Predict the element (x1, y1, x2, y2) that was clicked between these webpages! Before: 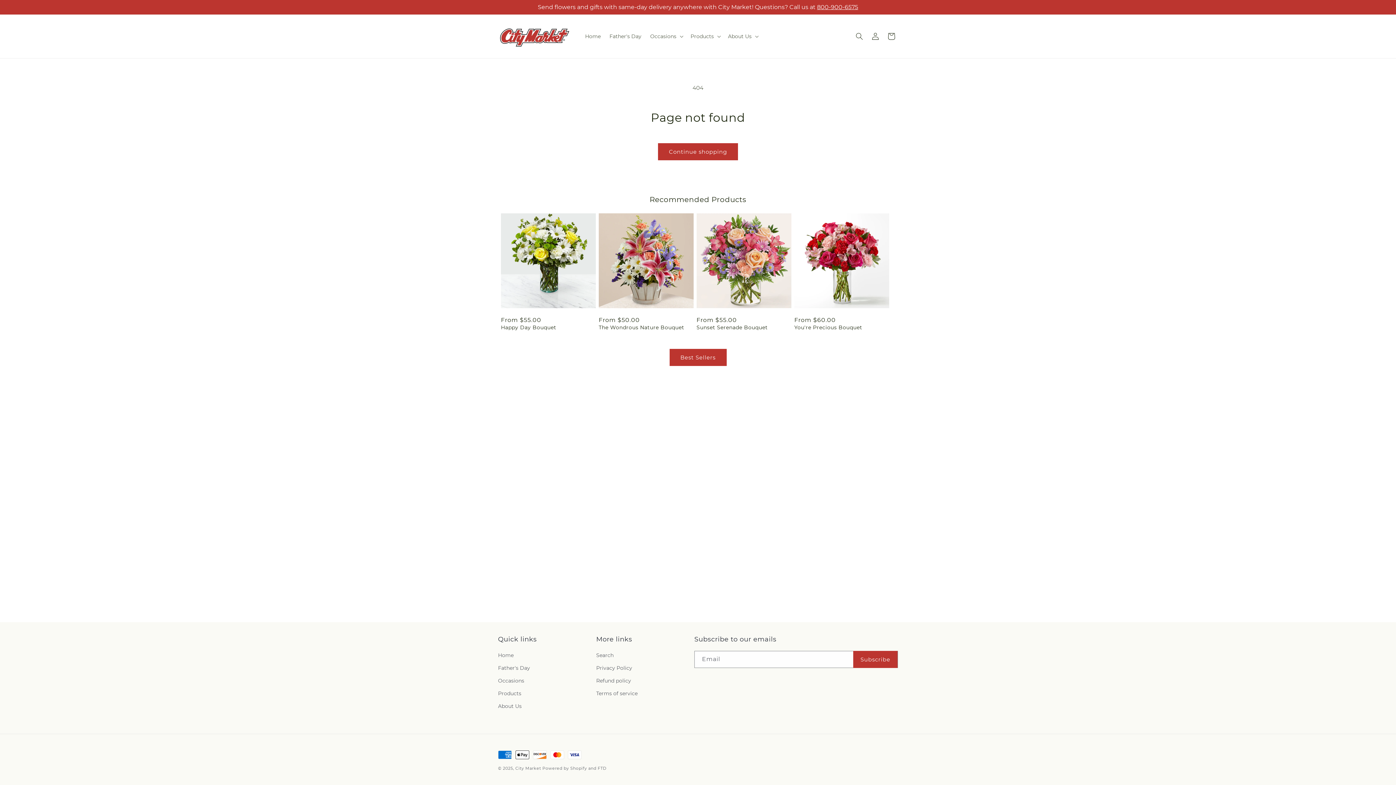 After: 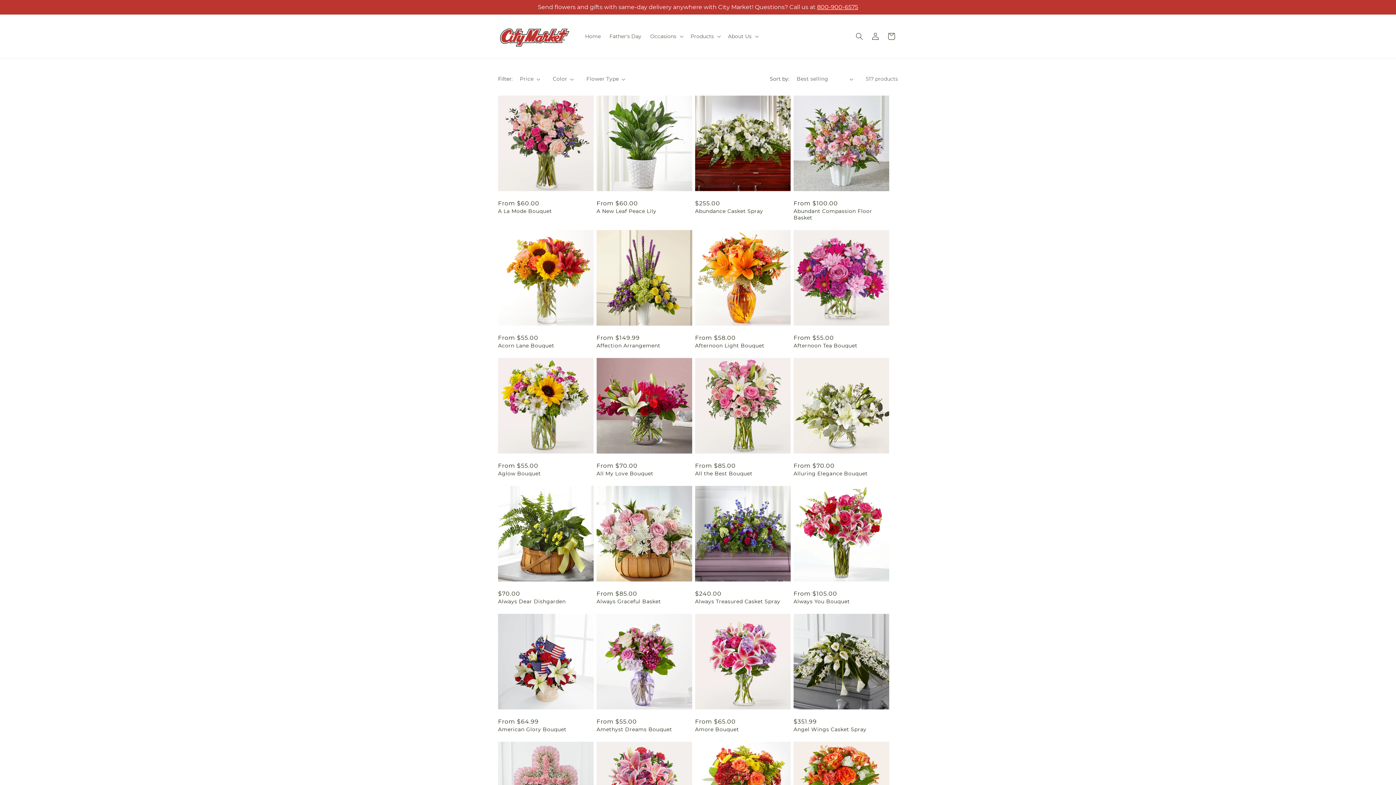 Action: label: Continue shopping bbox: (658, 143, 738, 160)